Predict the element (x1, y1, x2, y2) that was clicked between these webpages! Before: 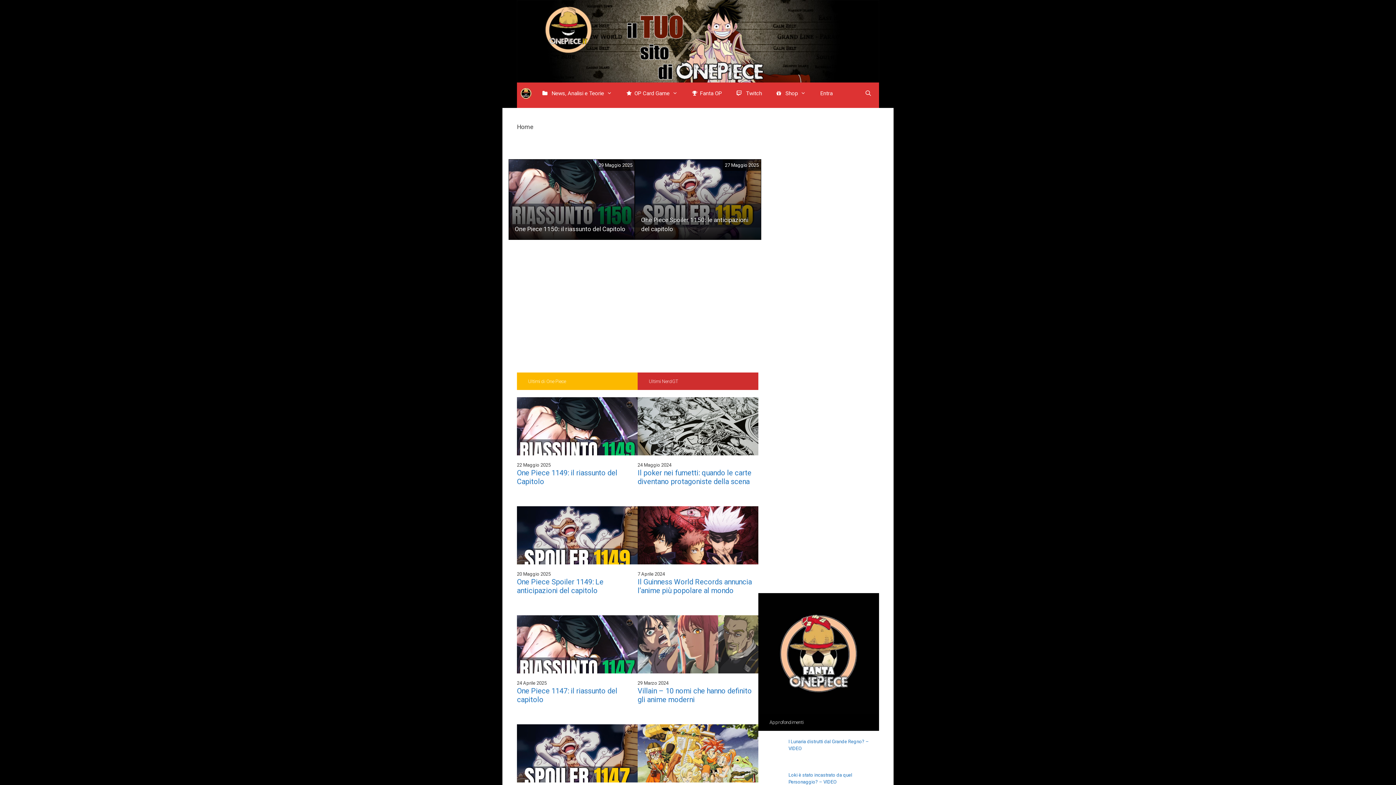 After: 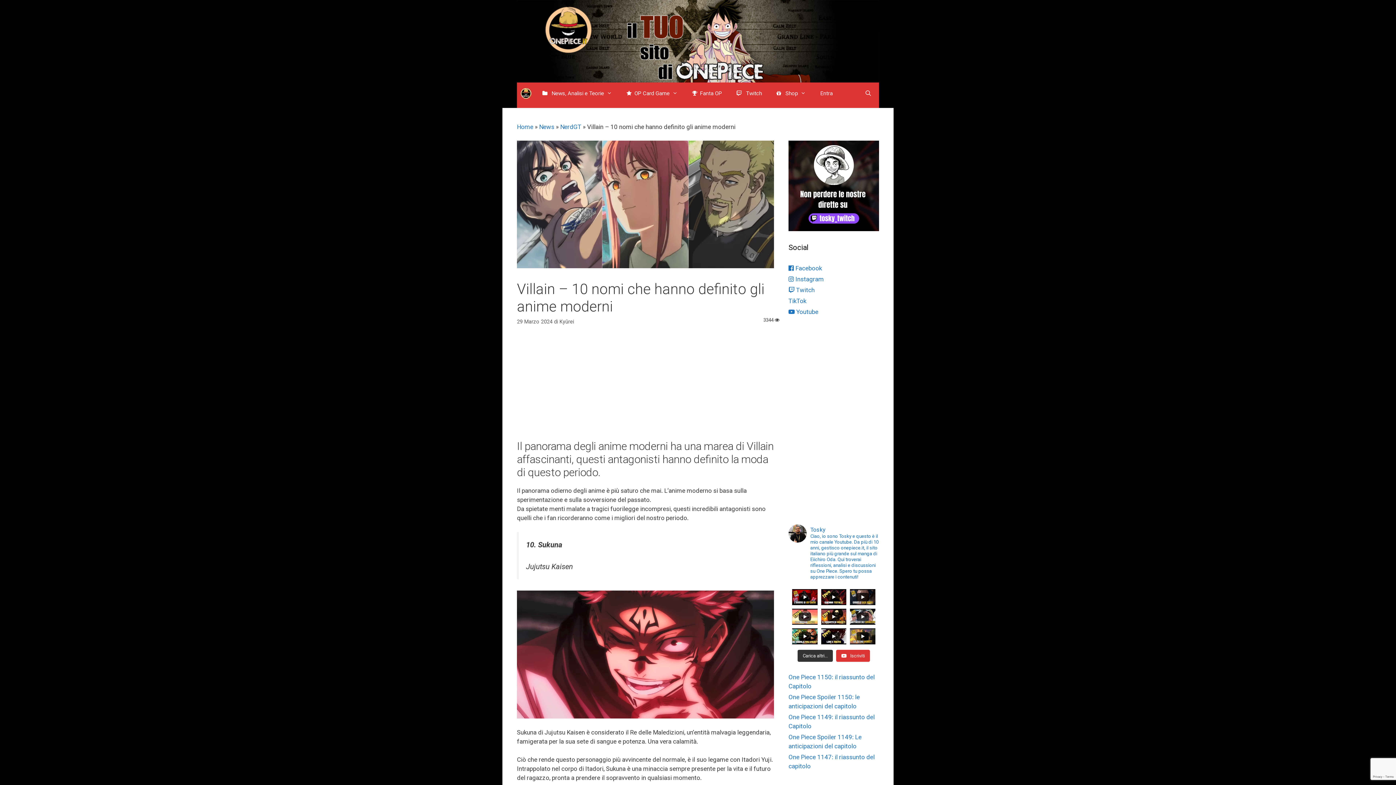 Action: bbox: (637, 615, 758, 673)